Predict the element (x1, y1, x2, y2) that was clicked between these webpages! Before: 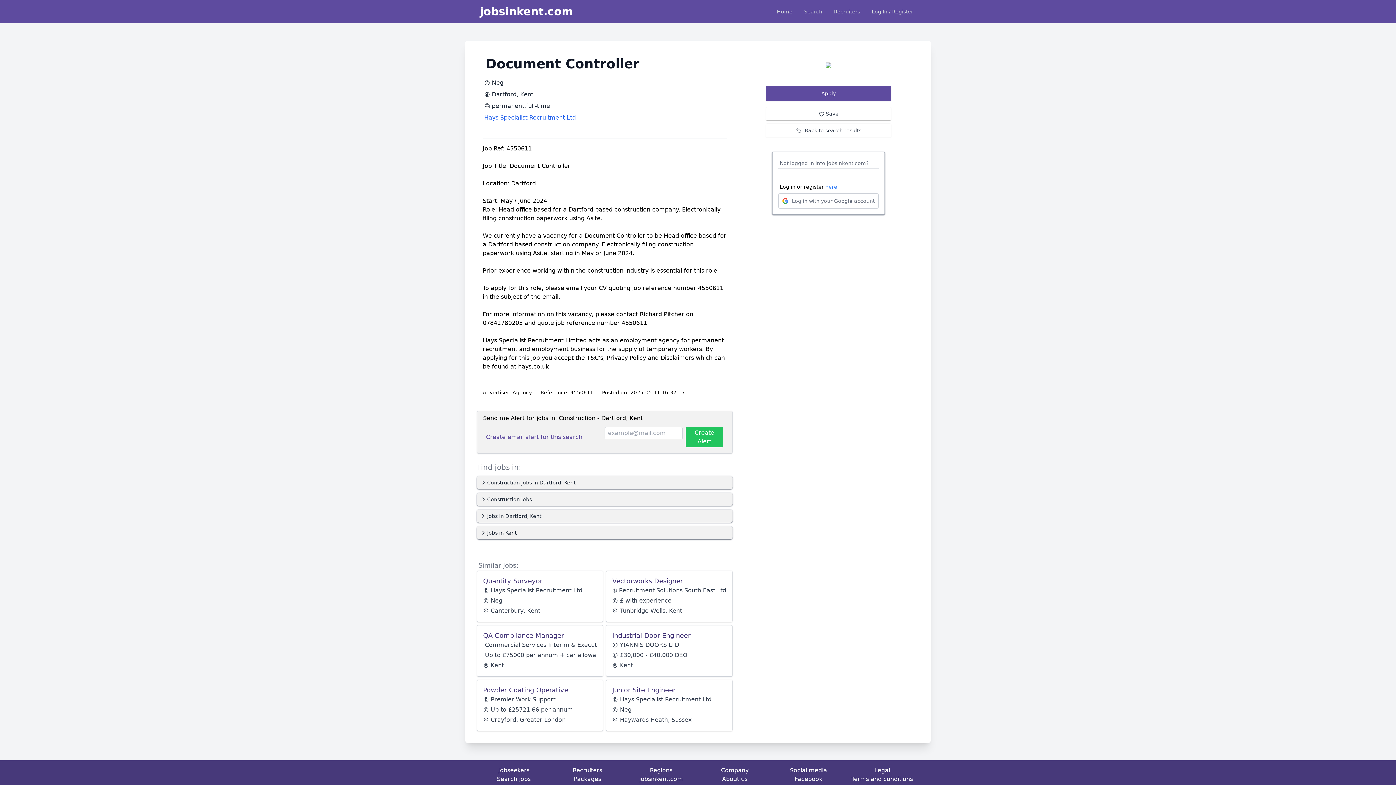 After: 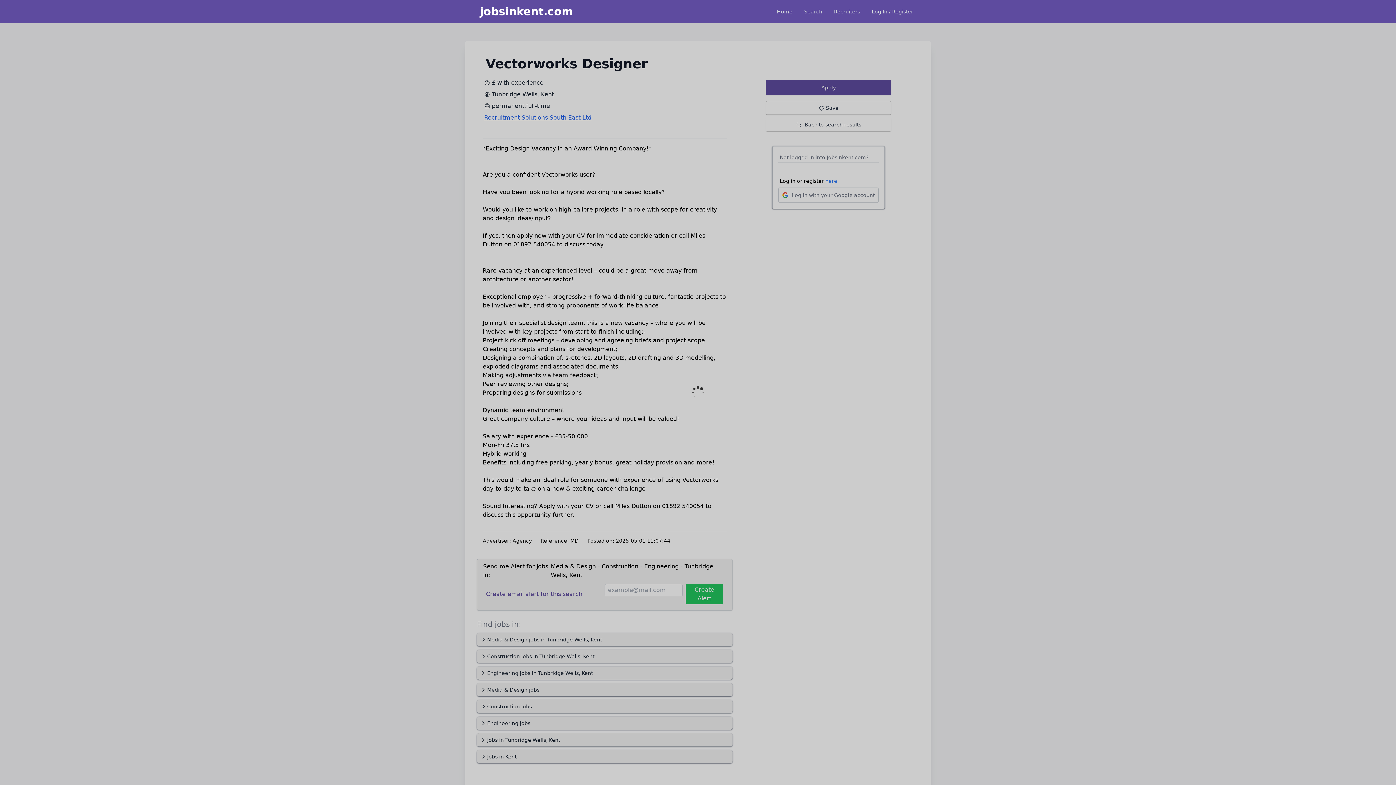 Action: bbox: (612, 577, 683, 585) label: Vectorworks Designer